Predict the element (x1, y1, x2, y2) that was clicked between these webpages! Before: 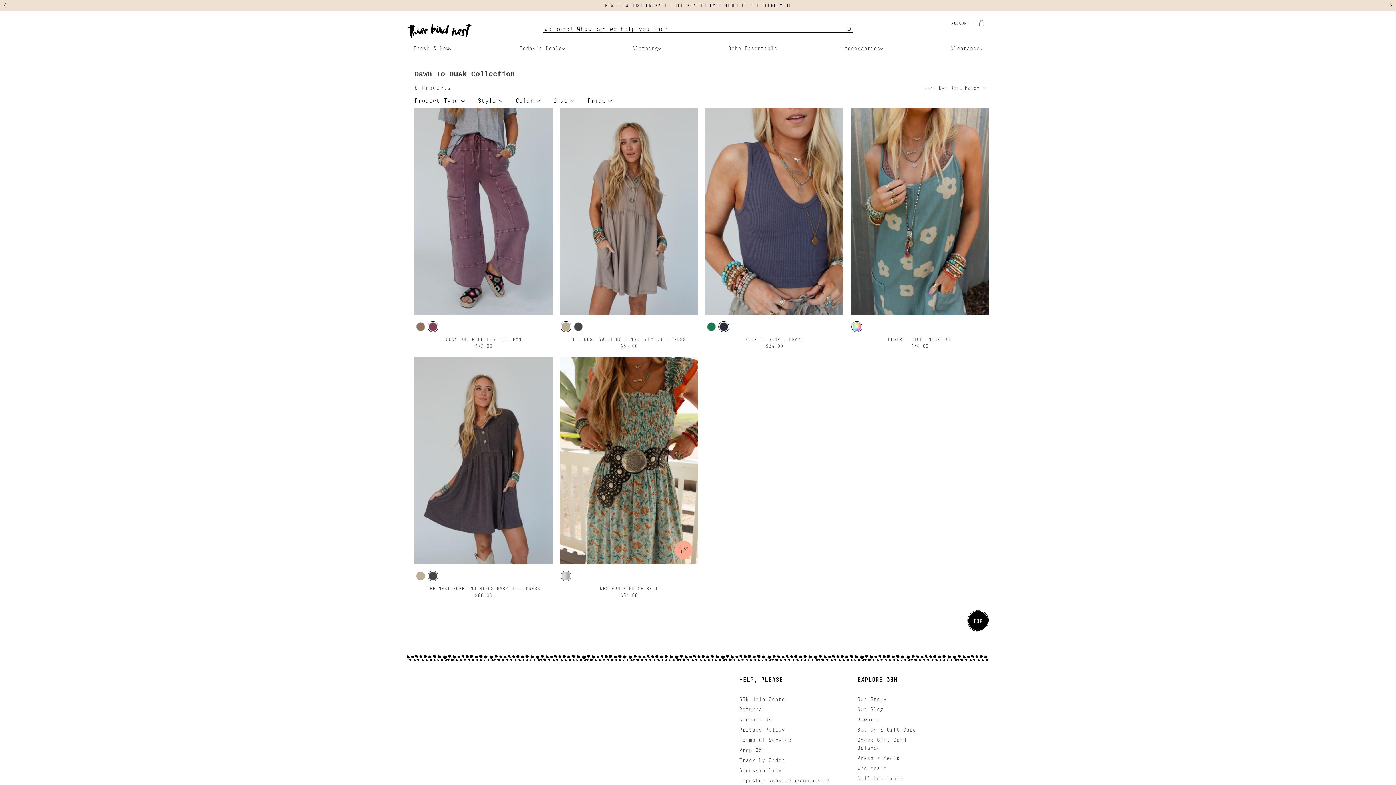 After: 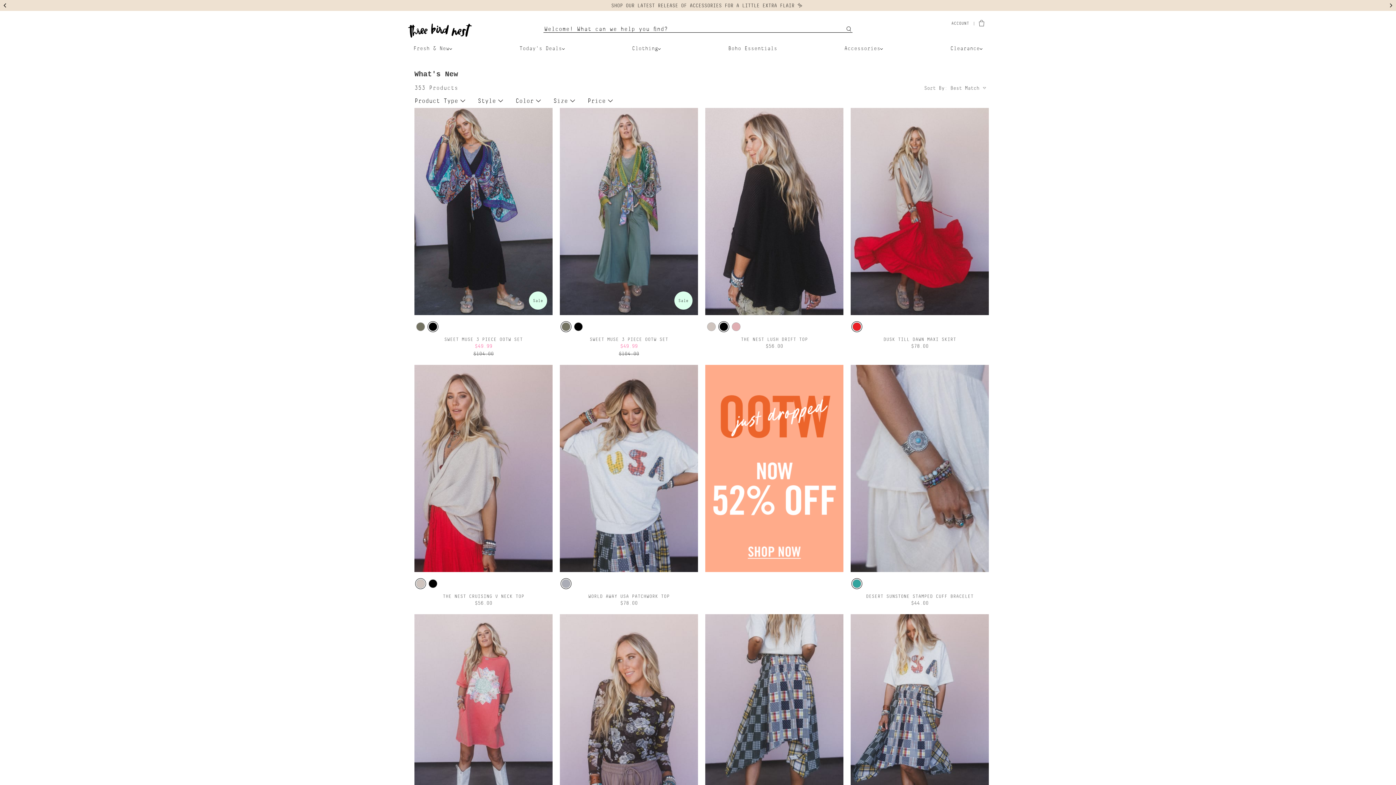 Action: bbox: (413, 45, 452, 51) label: Fresh & New